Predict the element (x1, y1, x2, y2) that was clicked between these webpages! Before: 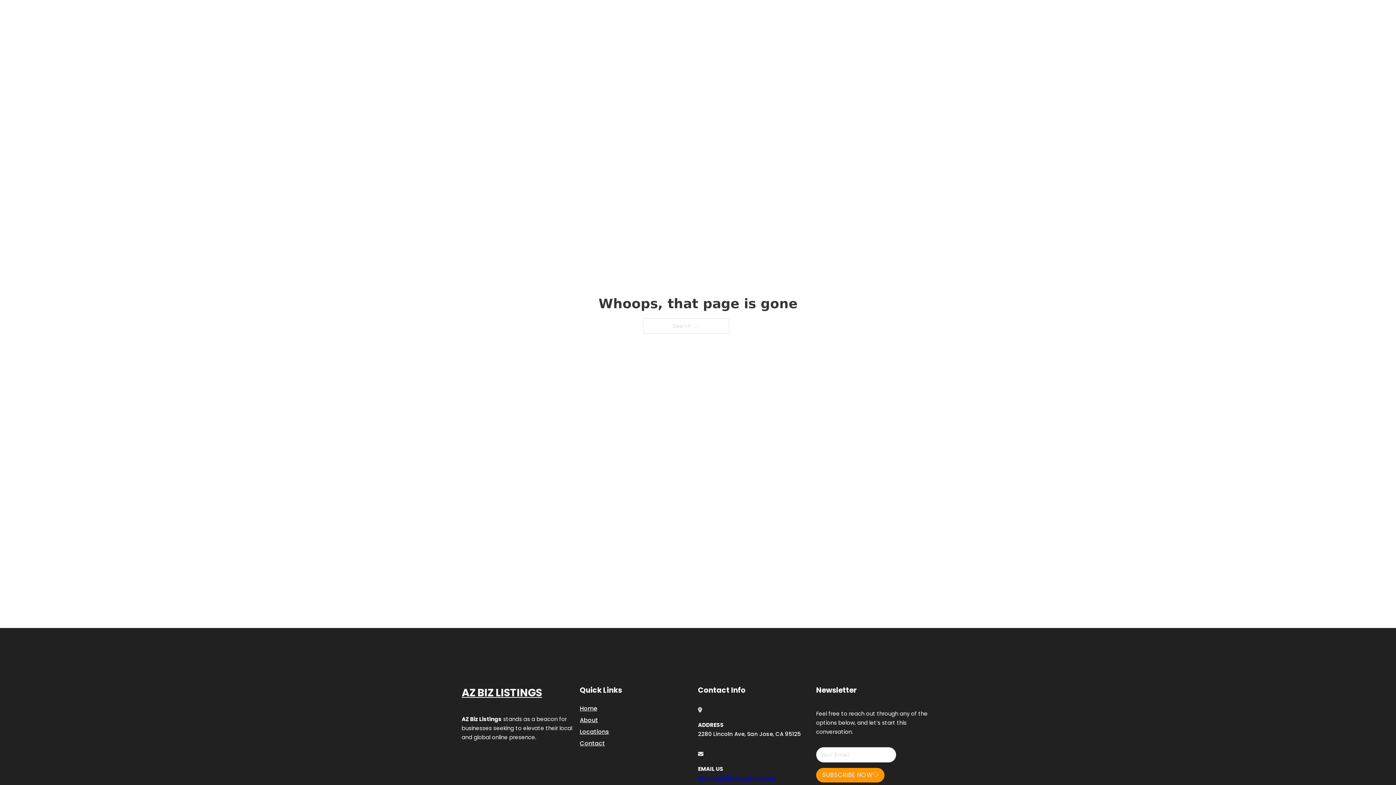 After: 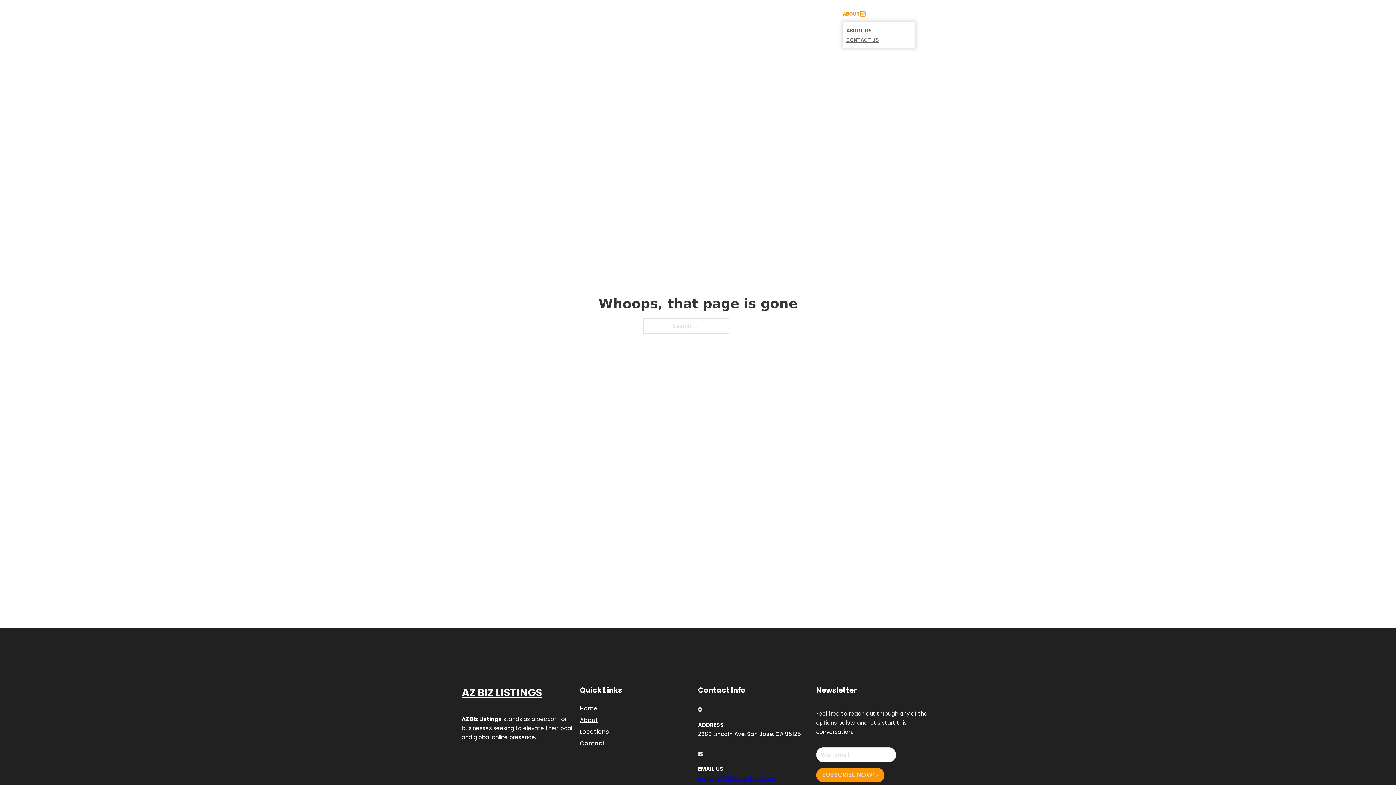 Action: label: Toggle dropdown bbox: (860, 11, 865, 16)